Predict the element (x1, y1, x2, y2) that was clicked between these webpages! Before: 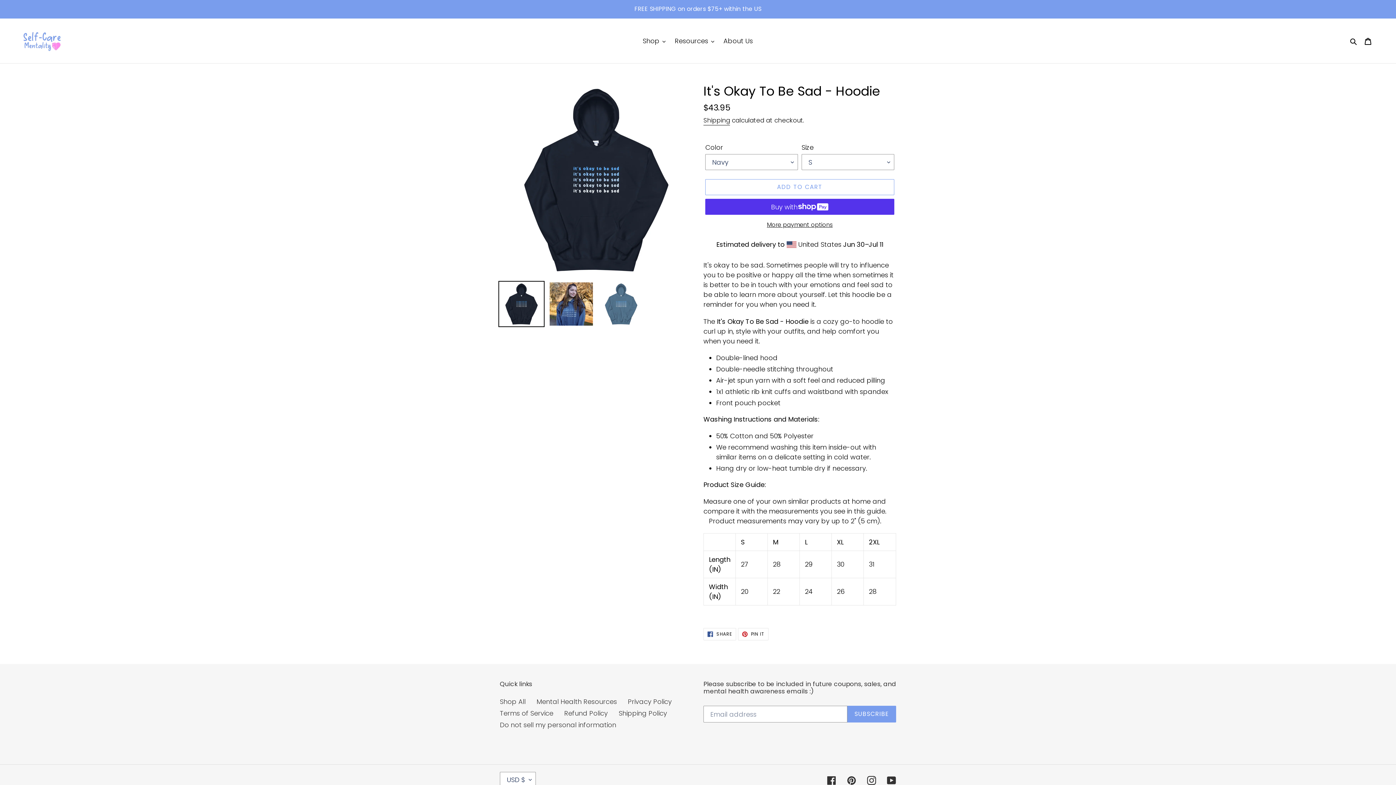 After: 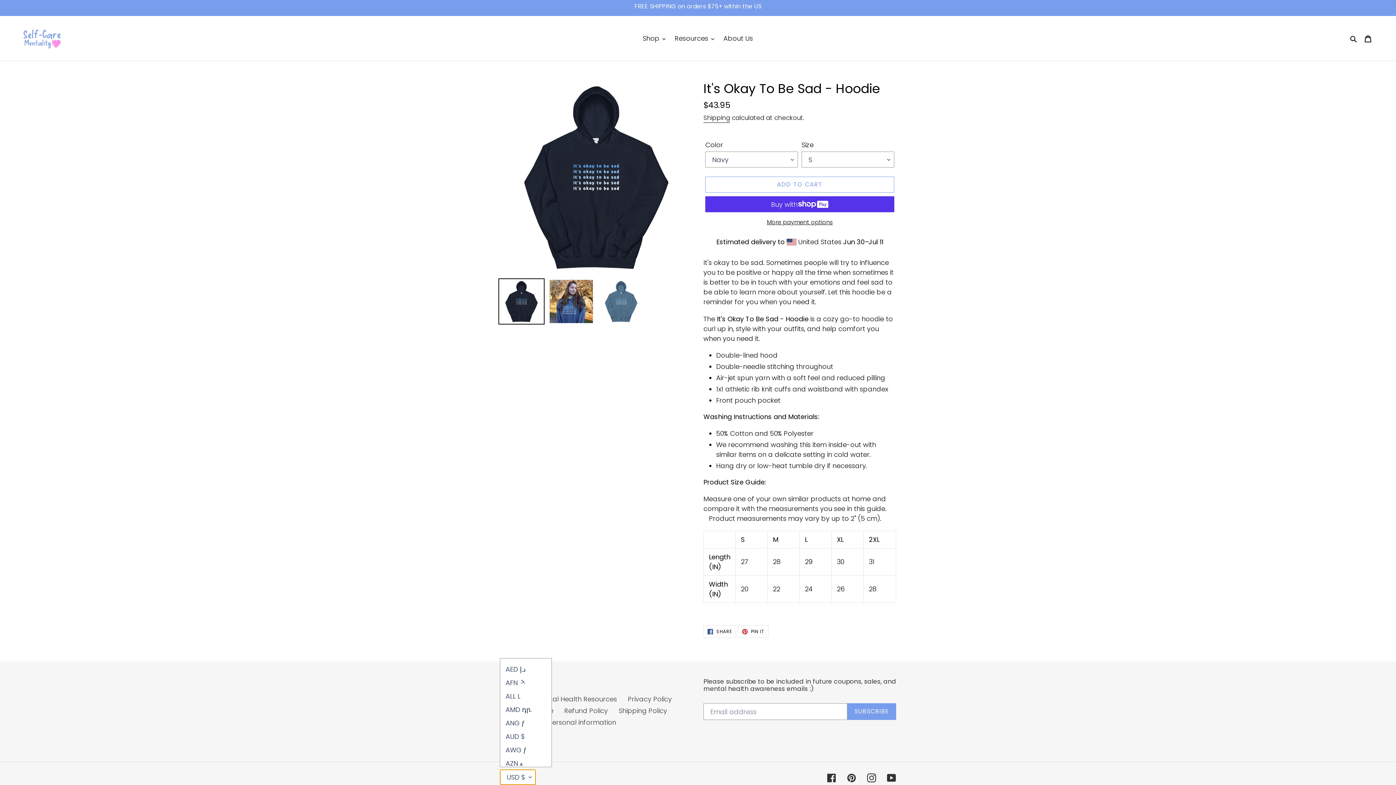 Action: bbox: (500, 772, 536, 788) label: USD $